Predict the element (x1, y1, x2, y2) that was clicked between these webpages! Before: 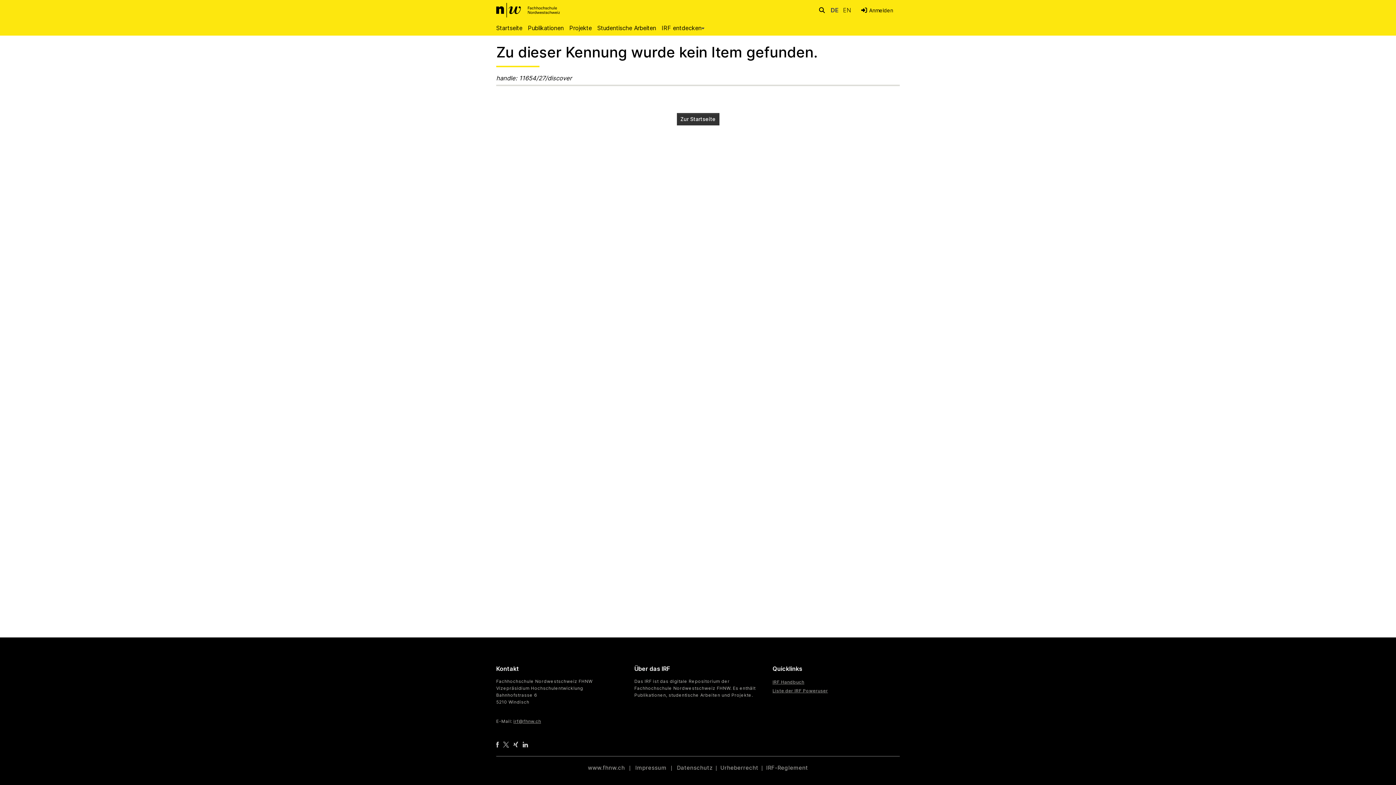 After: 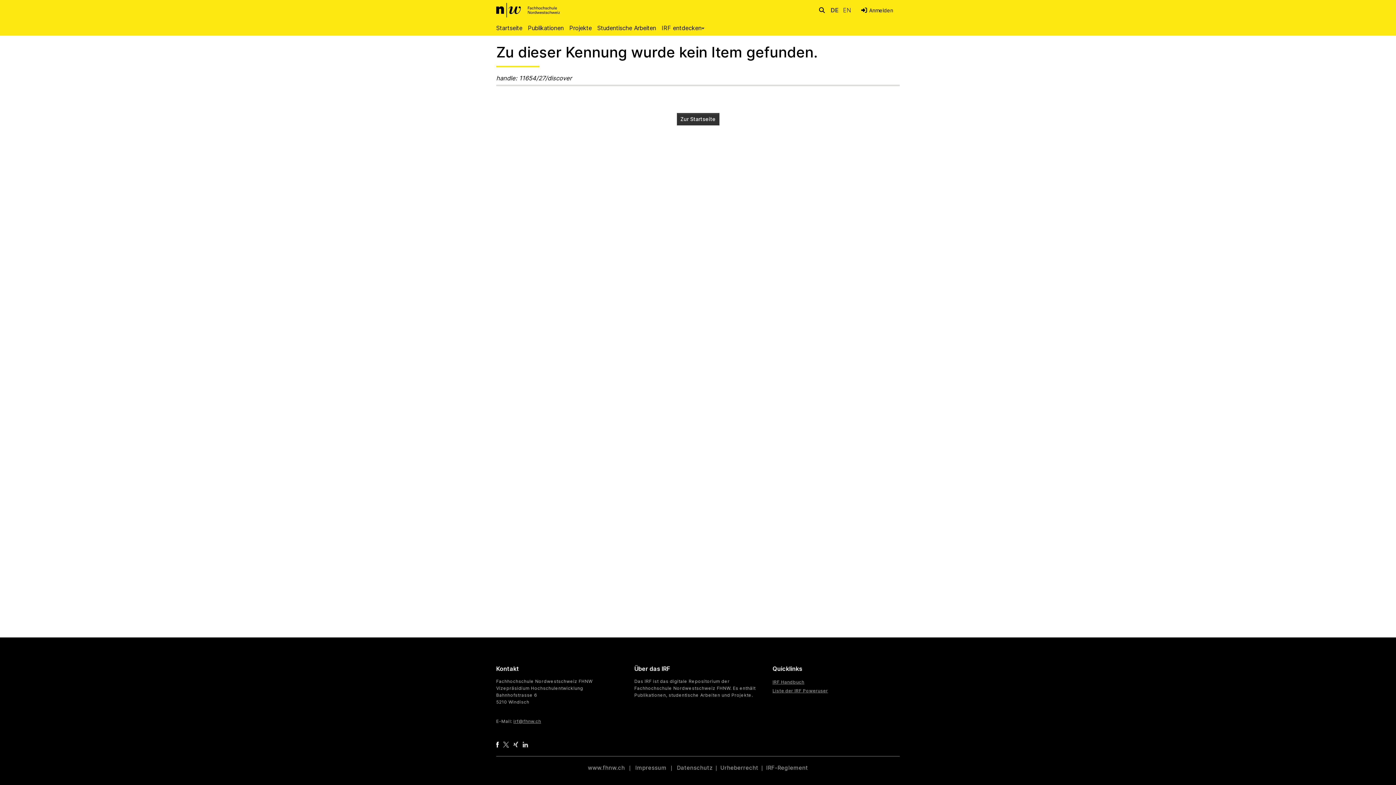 Action: bbox: (496, 741, 498, 747)